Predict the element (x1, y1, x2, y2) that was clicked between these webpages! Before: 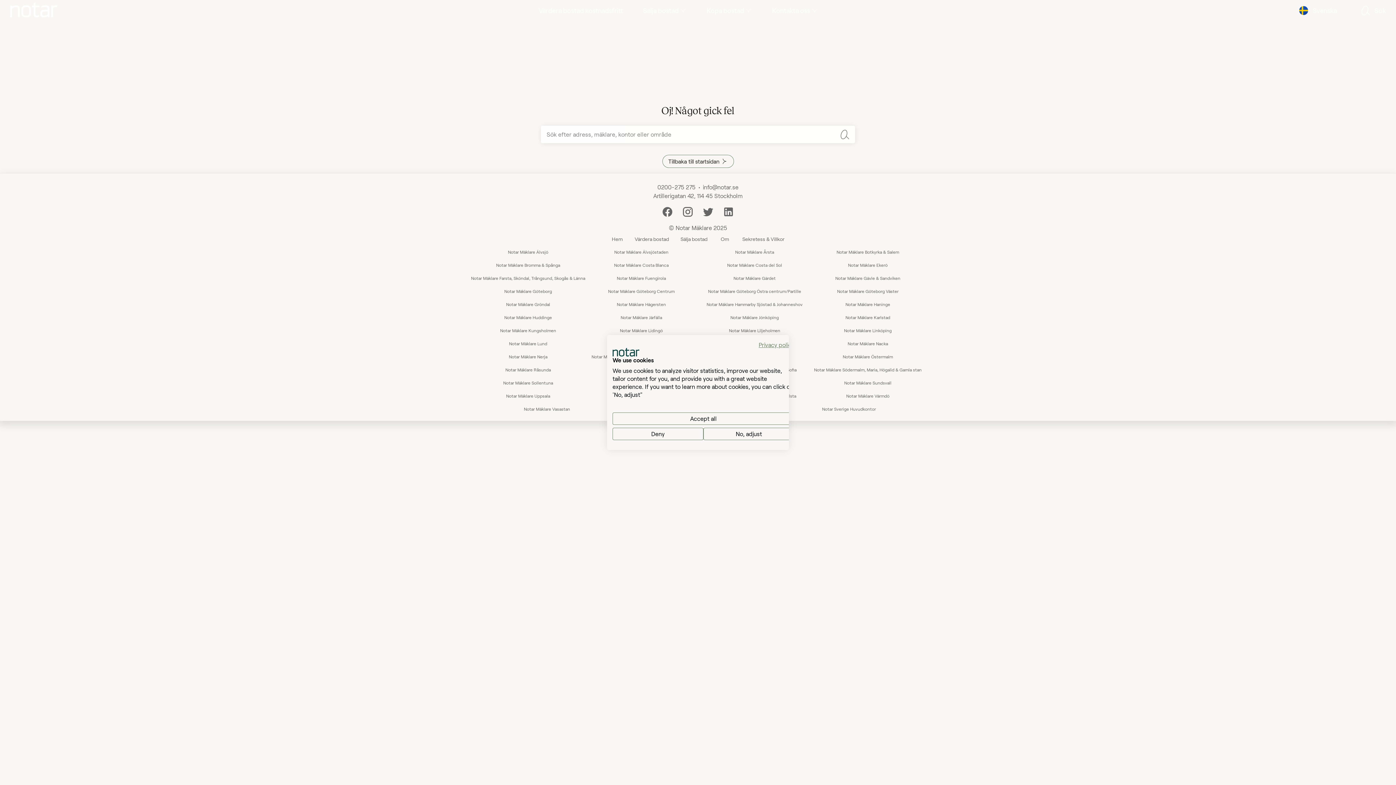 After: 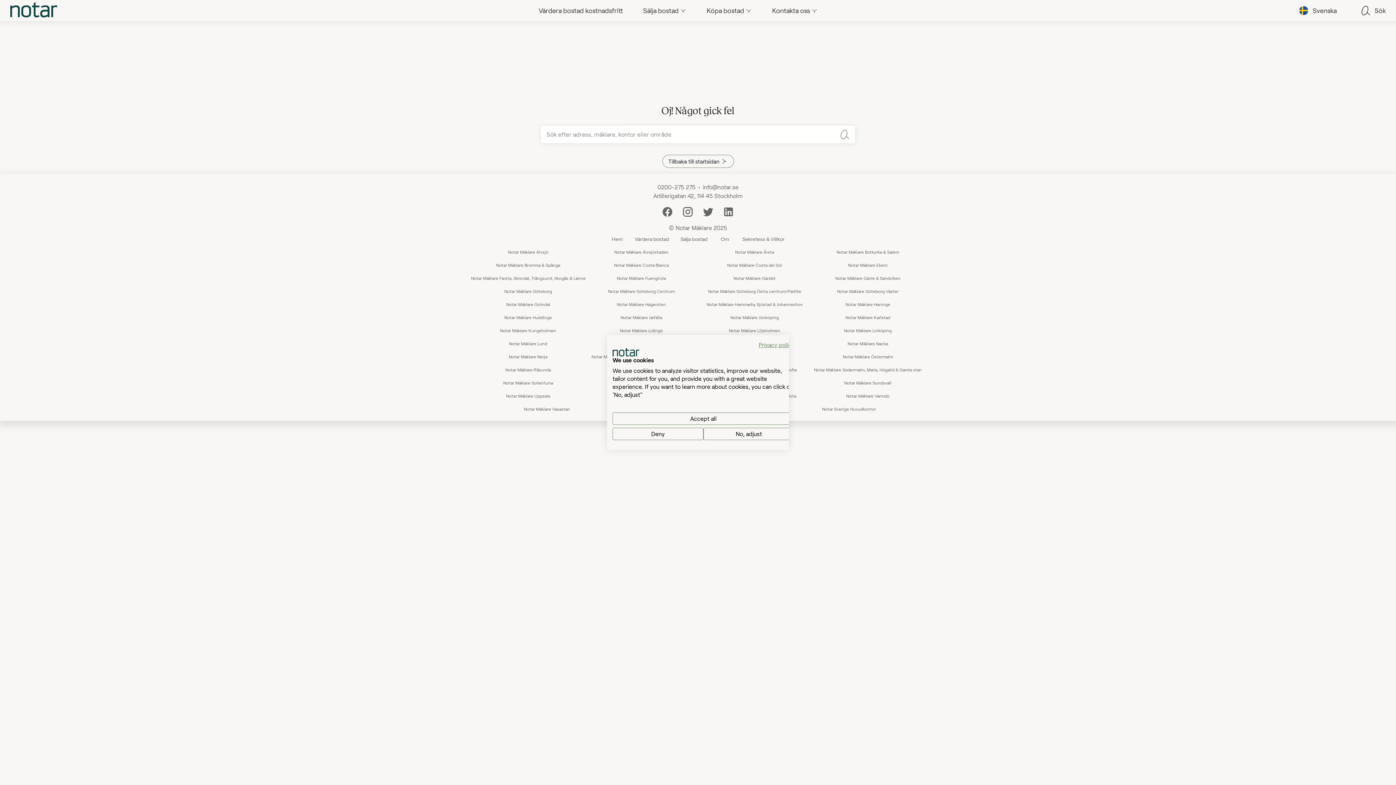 Action: bbox: (701, 297, 808, 310) label: Notar Mäklare Hammarby Sjöstad & Johanneshov